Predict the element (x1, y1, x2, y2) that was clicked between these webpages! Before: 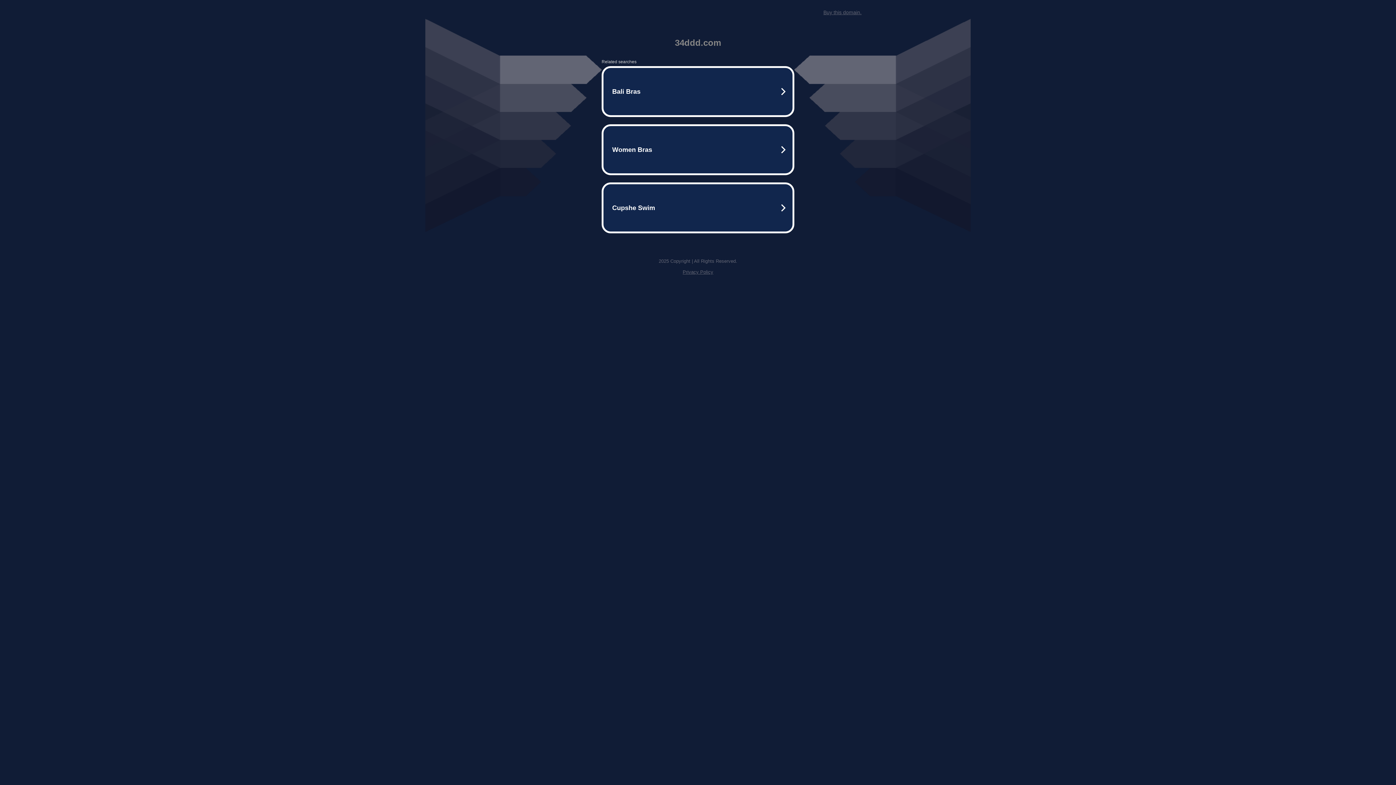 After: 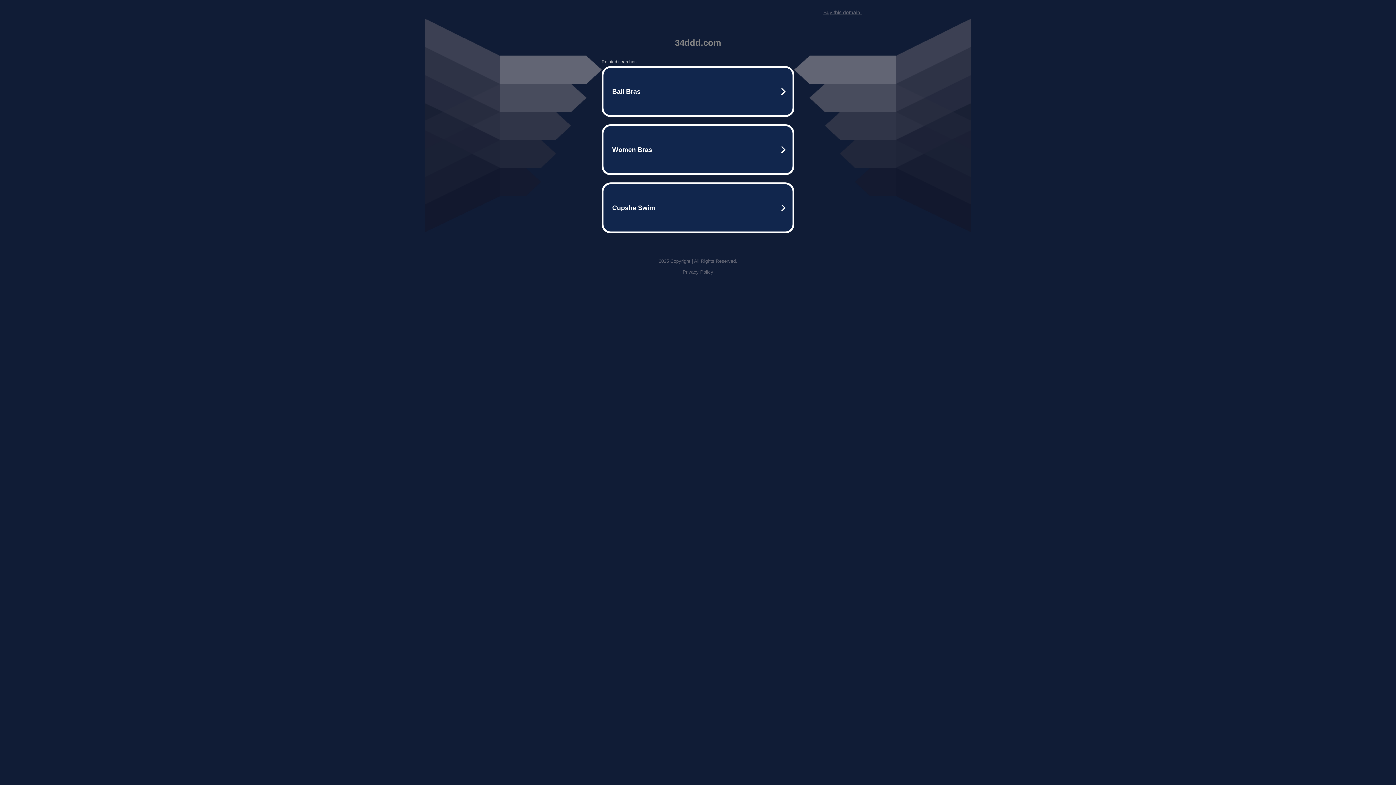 Action: bbox: (823, 9, 861, 15) label: Buy this domain.